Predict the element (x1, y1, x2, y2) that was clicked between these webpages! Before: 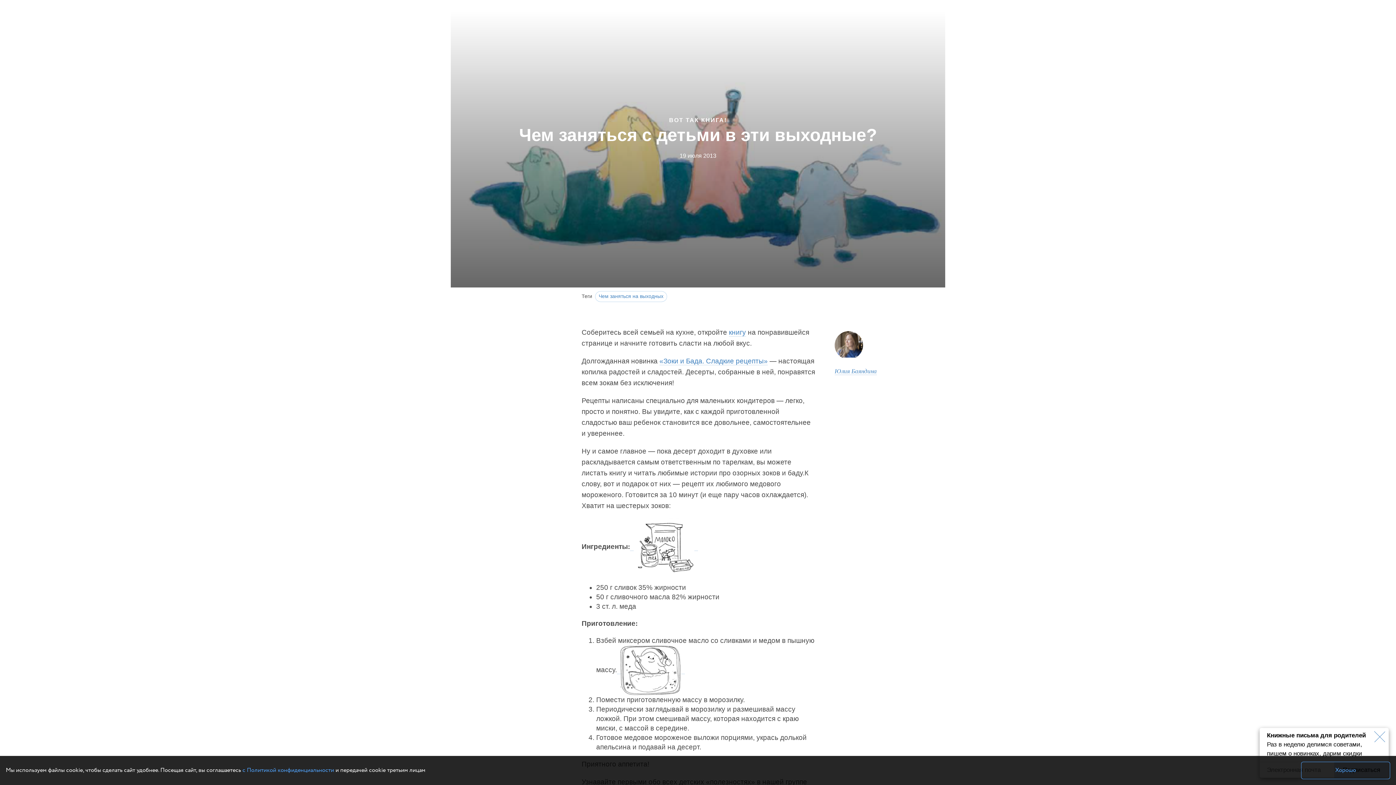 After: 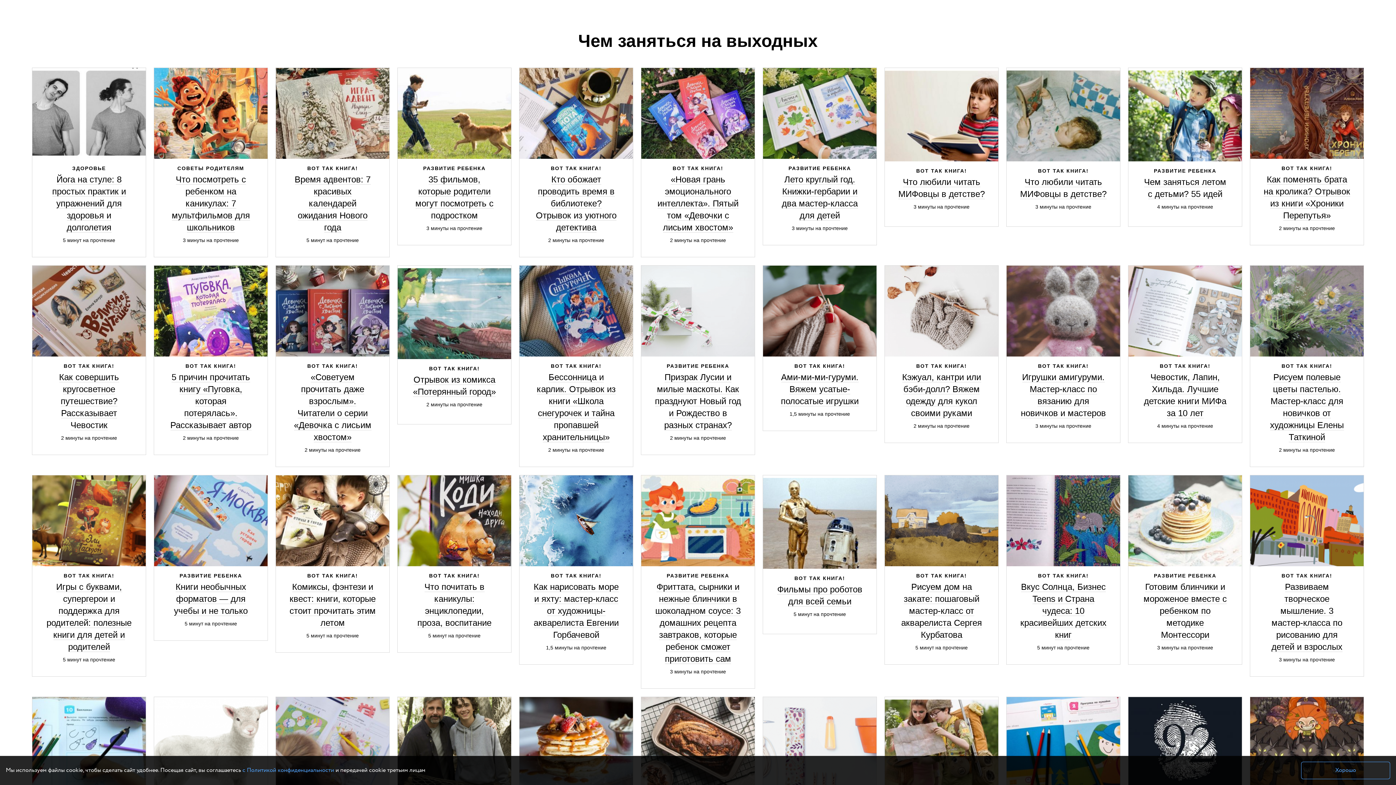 Action: label: Чем заняться на выходных bbox: (600, 291, 661, 302)